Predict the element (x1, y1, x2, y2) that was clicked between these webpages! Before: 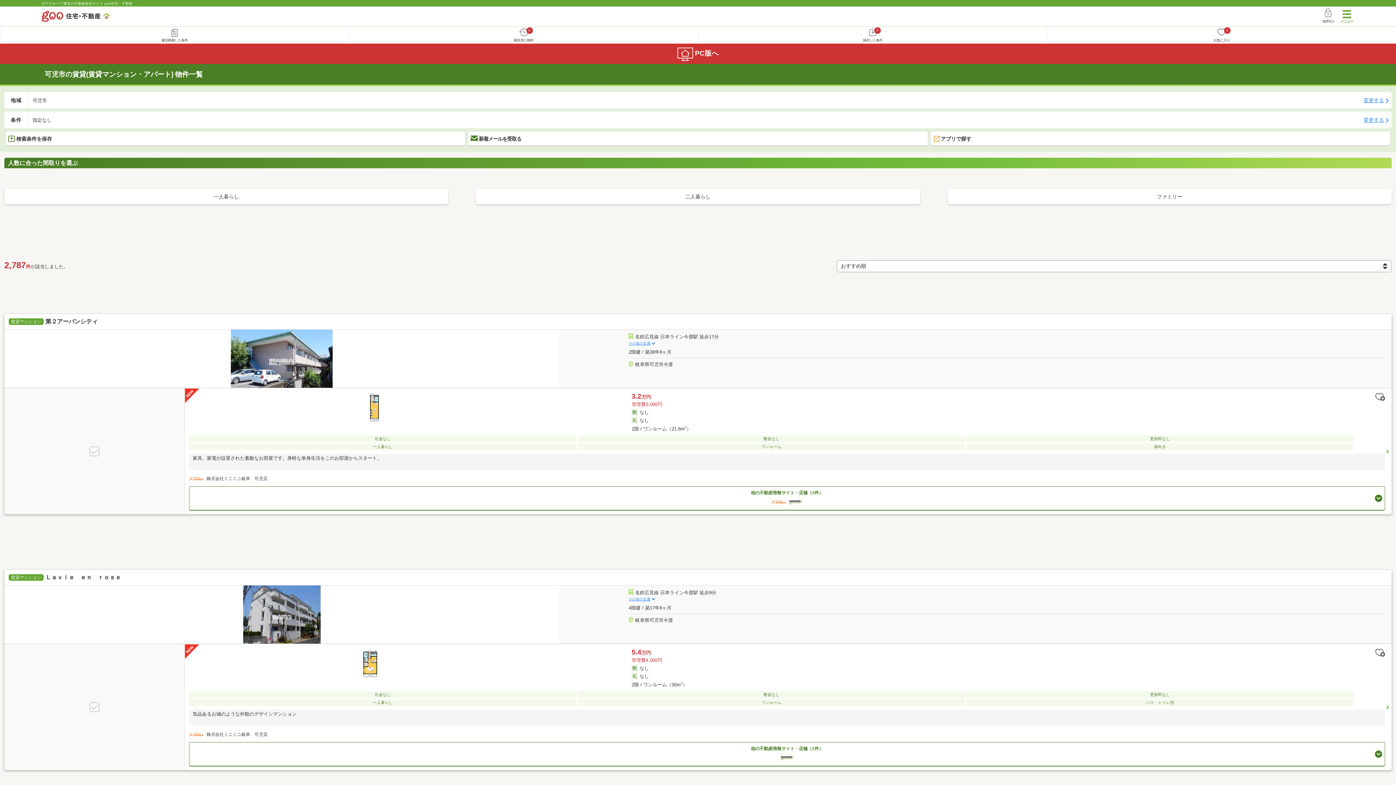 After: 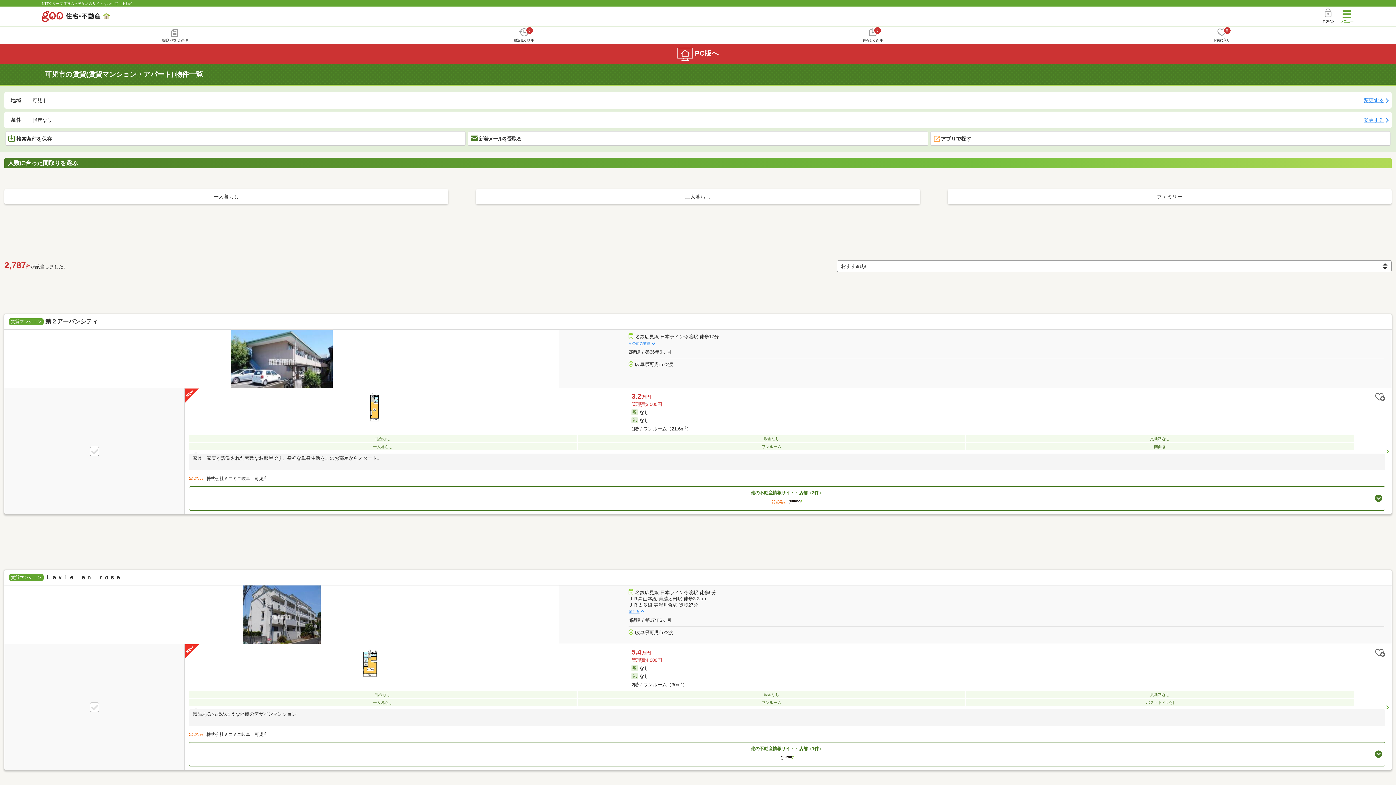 Action: bbox: (628, 597, 654, 601) label: その他の交通